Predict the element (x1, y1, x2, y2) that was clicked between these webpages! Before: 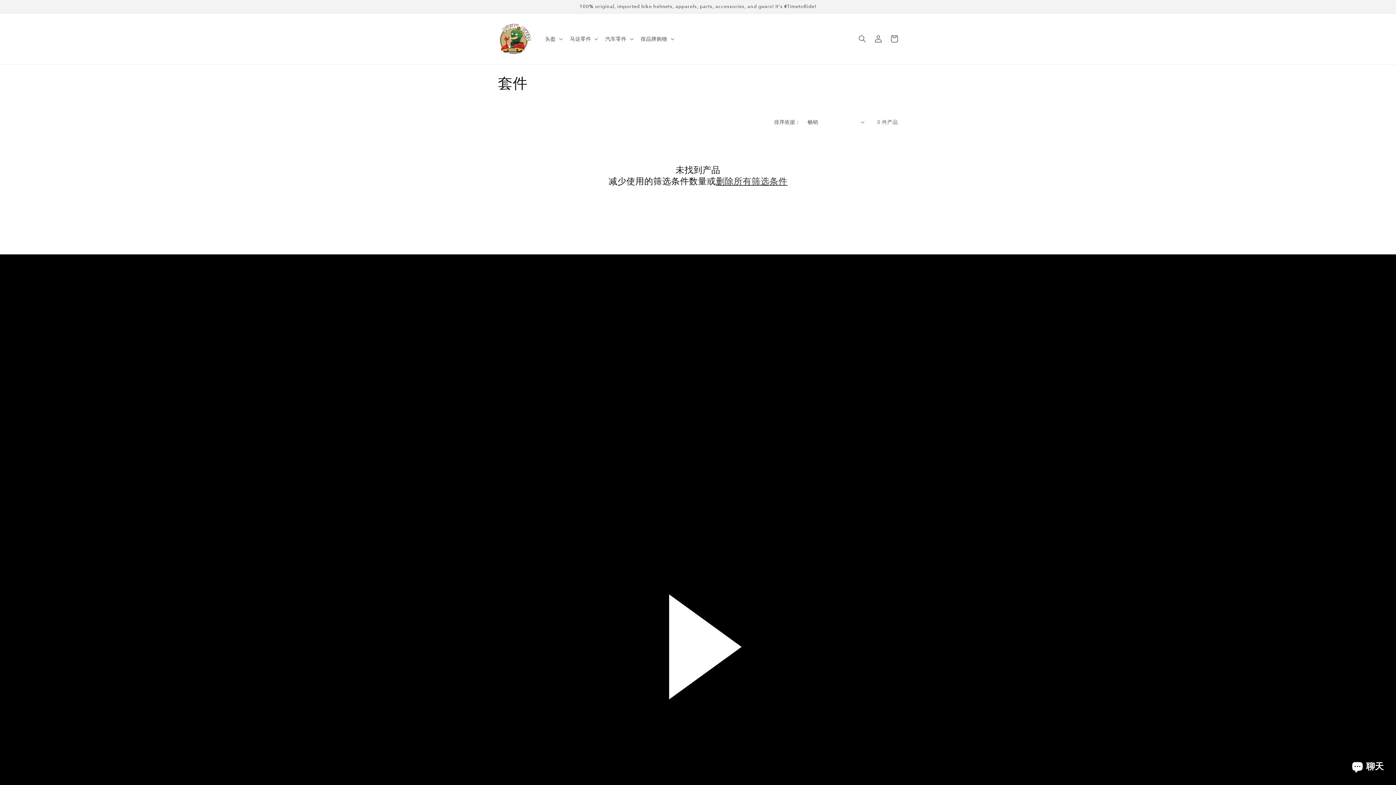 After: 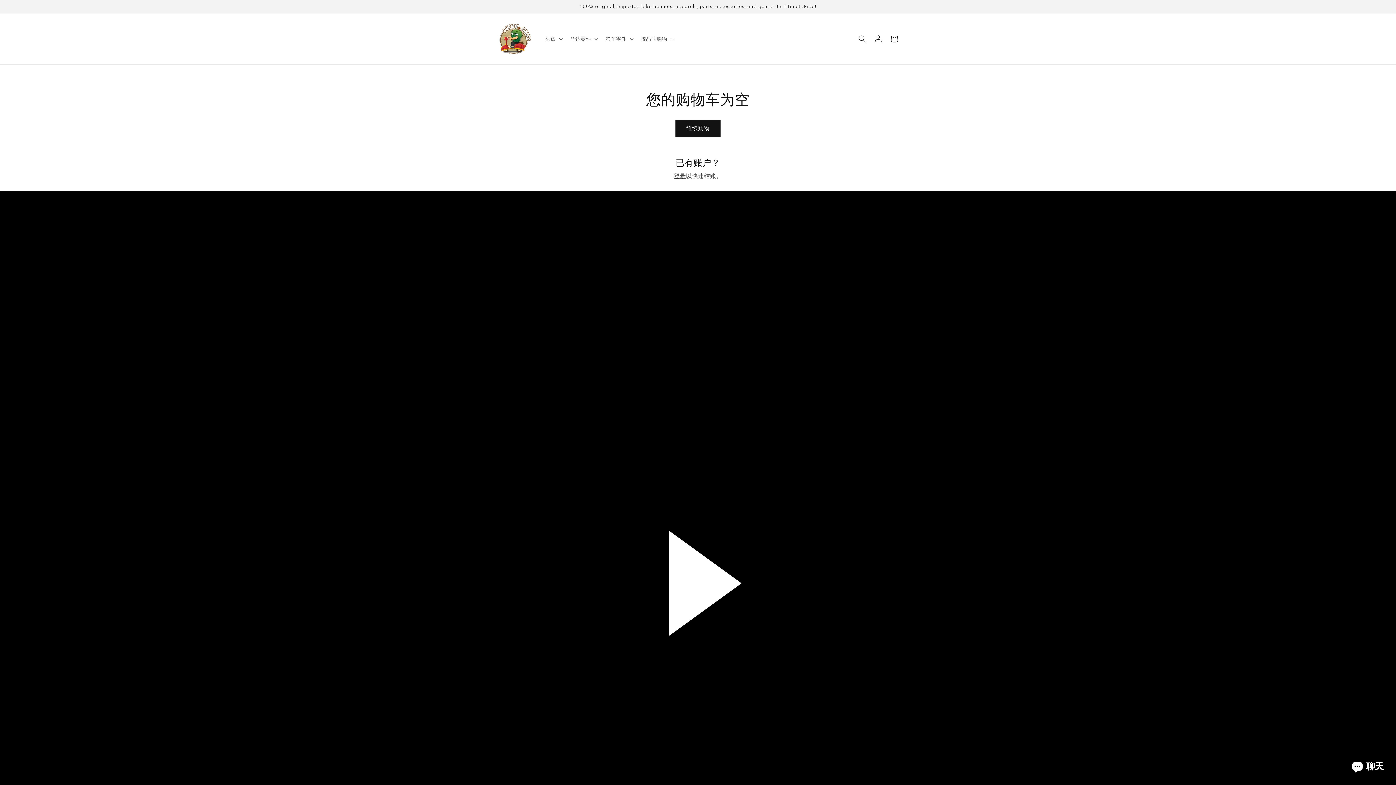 Action: bbox: (886, 30, 902, 46) label: 购物车